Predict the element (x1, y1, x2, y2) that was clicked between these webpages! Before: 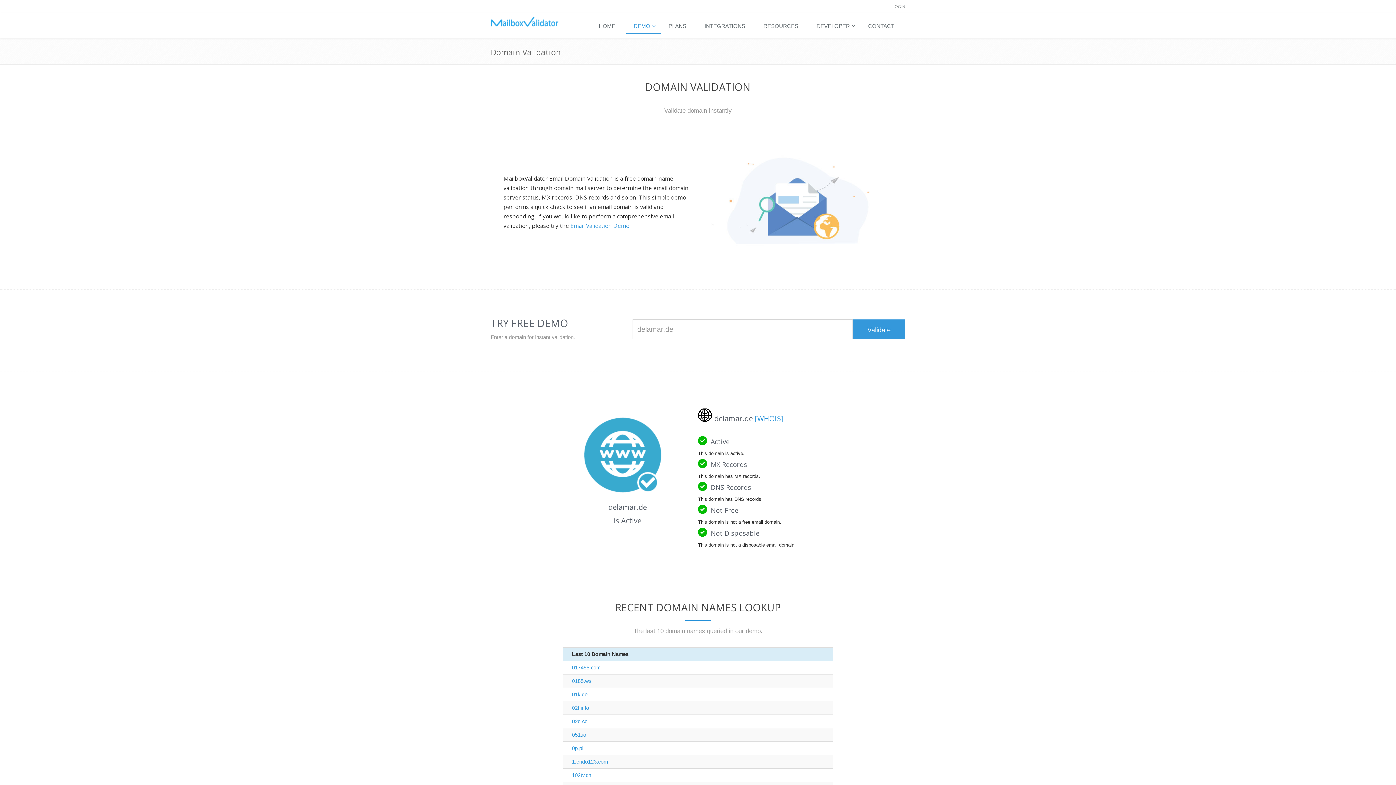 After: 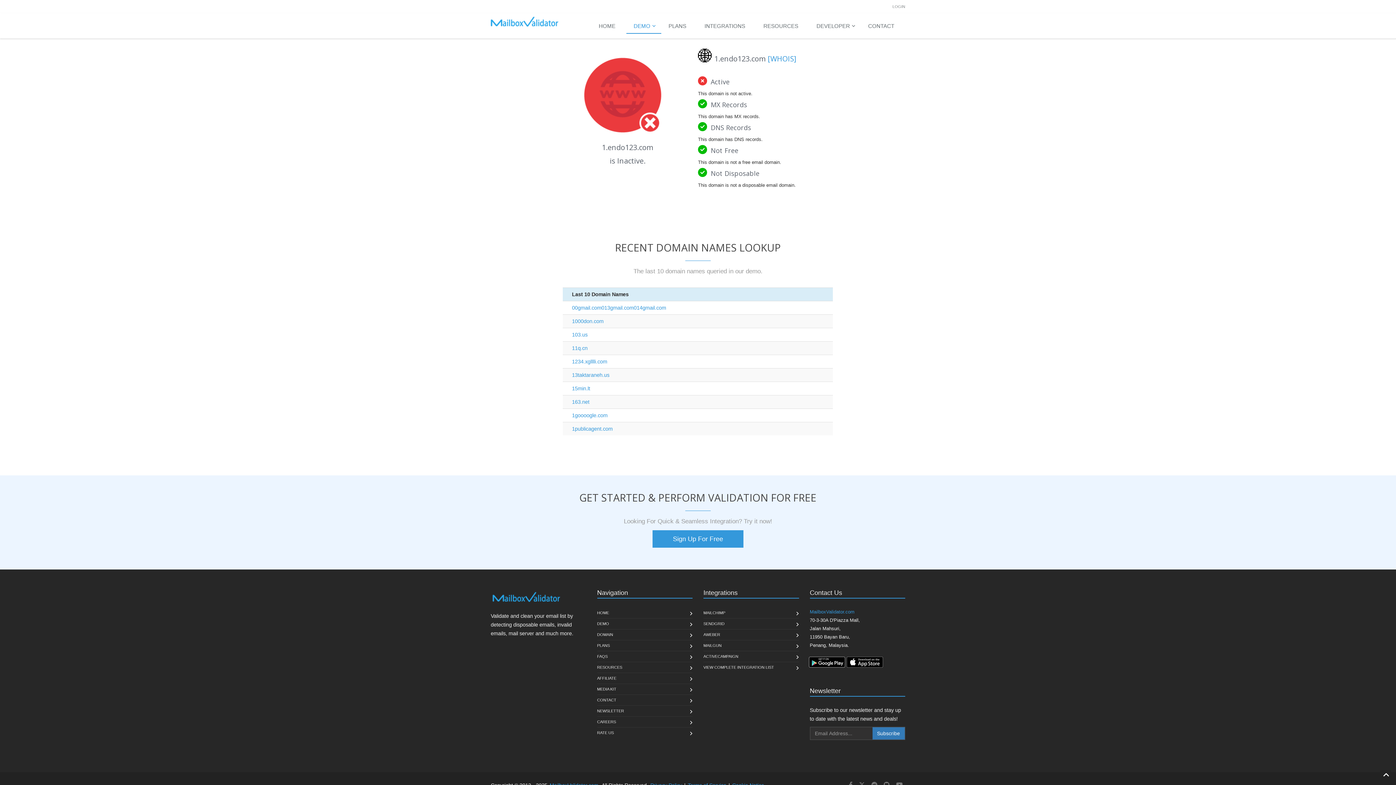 Action: bbox: (572, 759, 608, 764) label: 1.endo123.com